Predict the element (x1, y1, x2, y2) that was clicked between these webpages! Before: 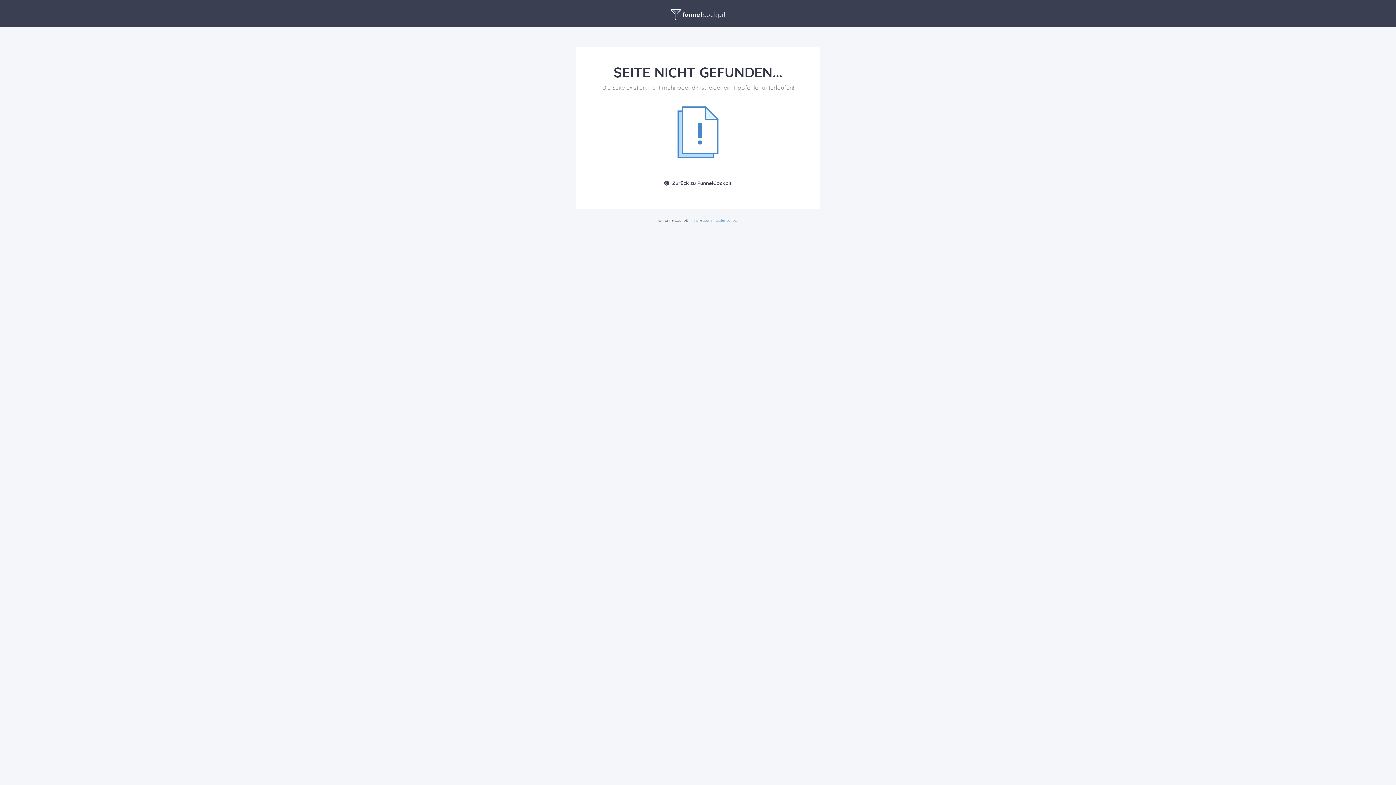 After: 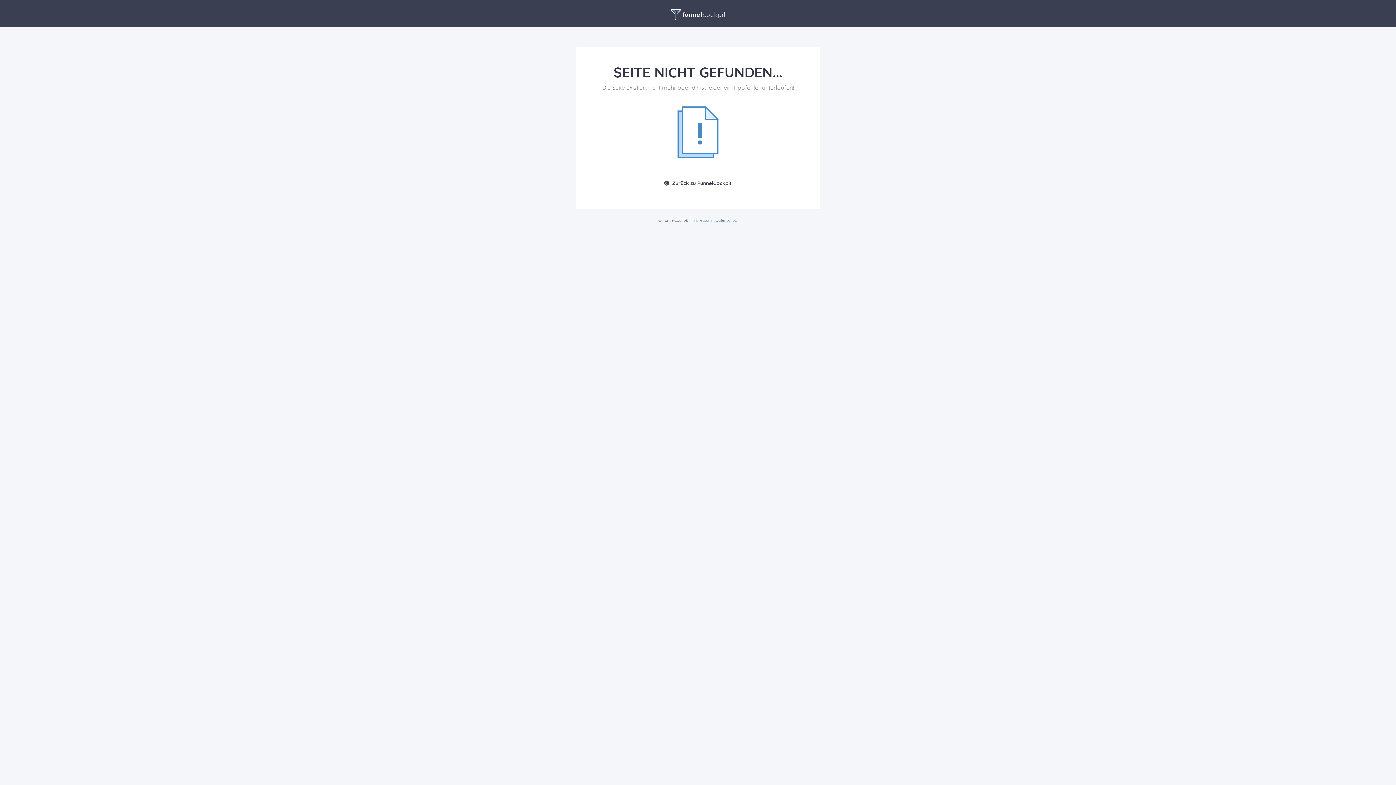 Action: bbox: (715, 217, 737, 222) label: Datenschutz